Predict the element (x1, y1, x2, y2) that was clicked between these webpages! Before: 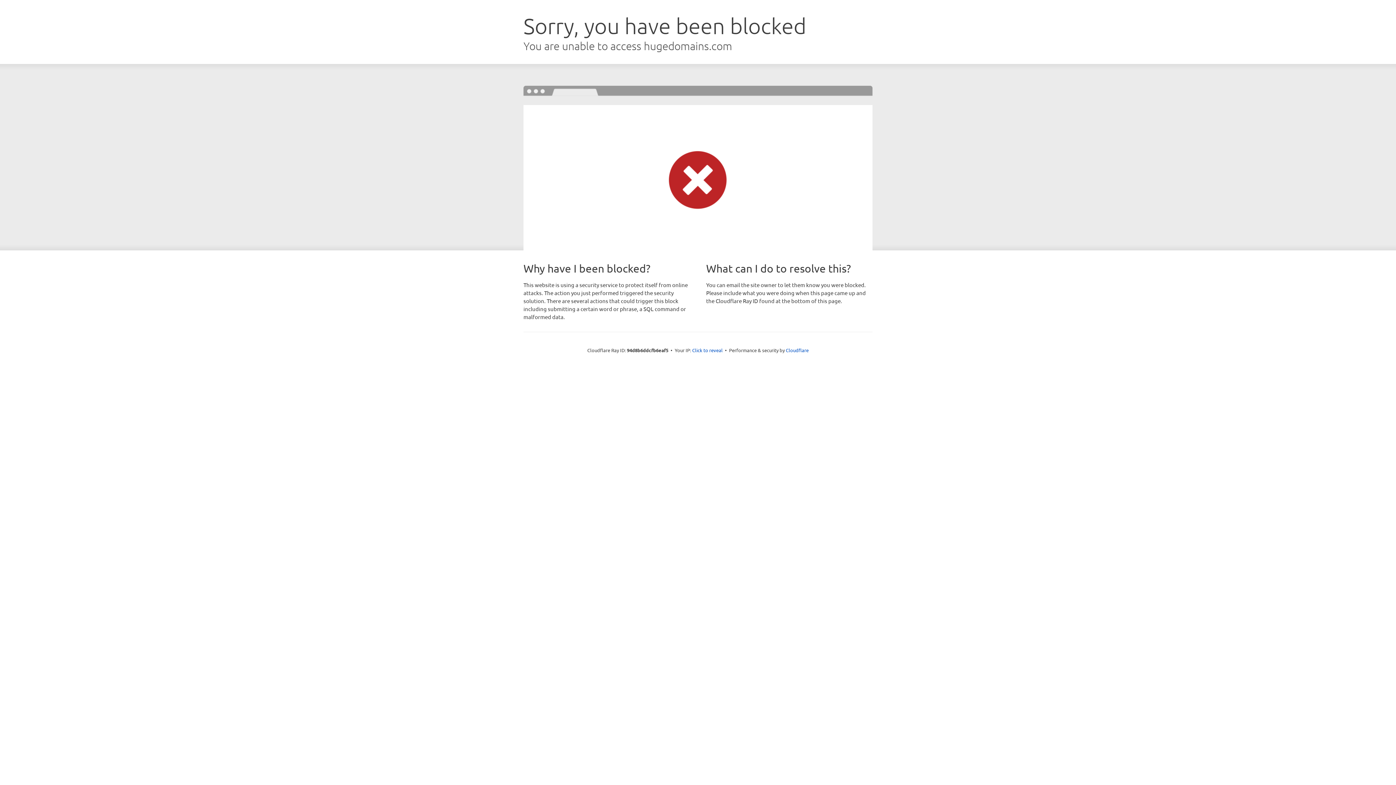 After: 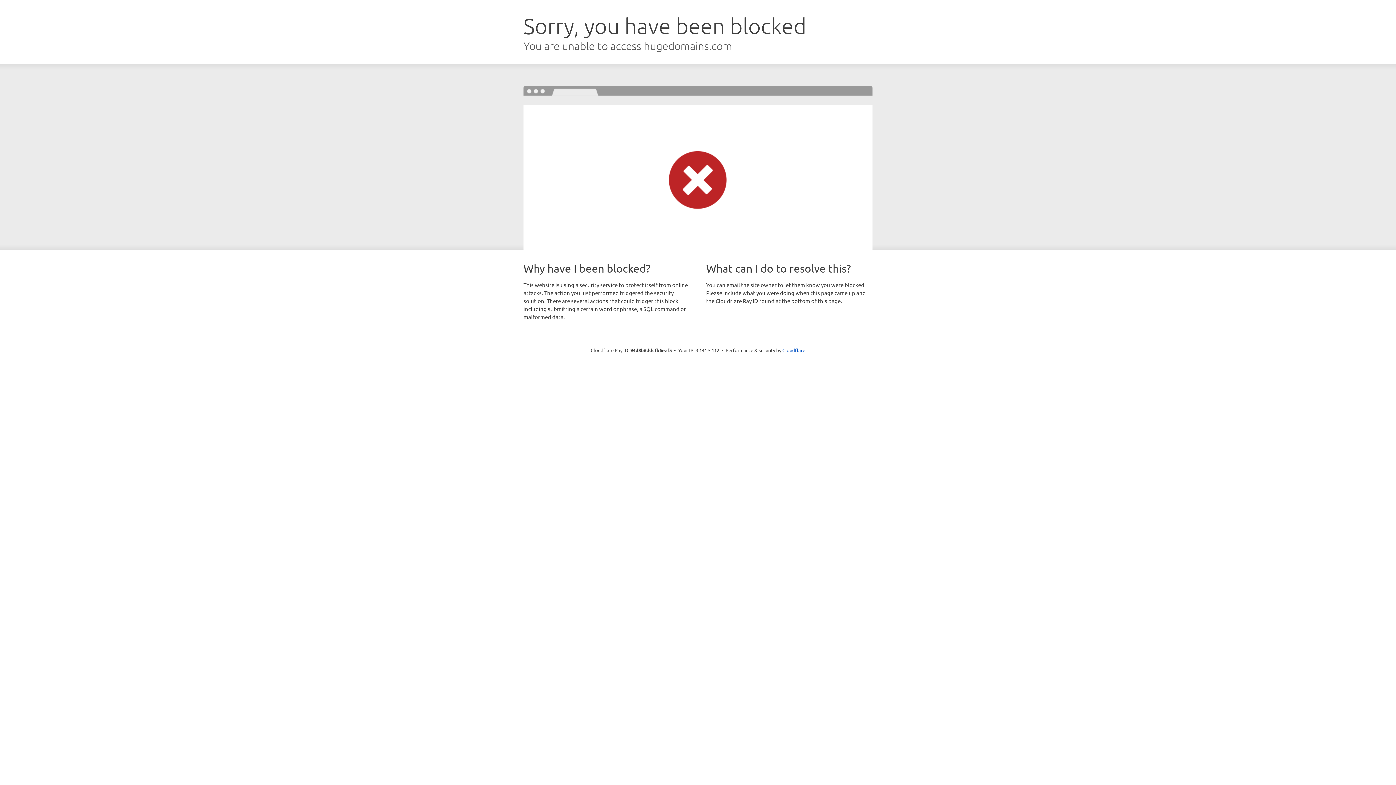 Action: label: Click to reveal bbox: (692, 346, 722, 353)